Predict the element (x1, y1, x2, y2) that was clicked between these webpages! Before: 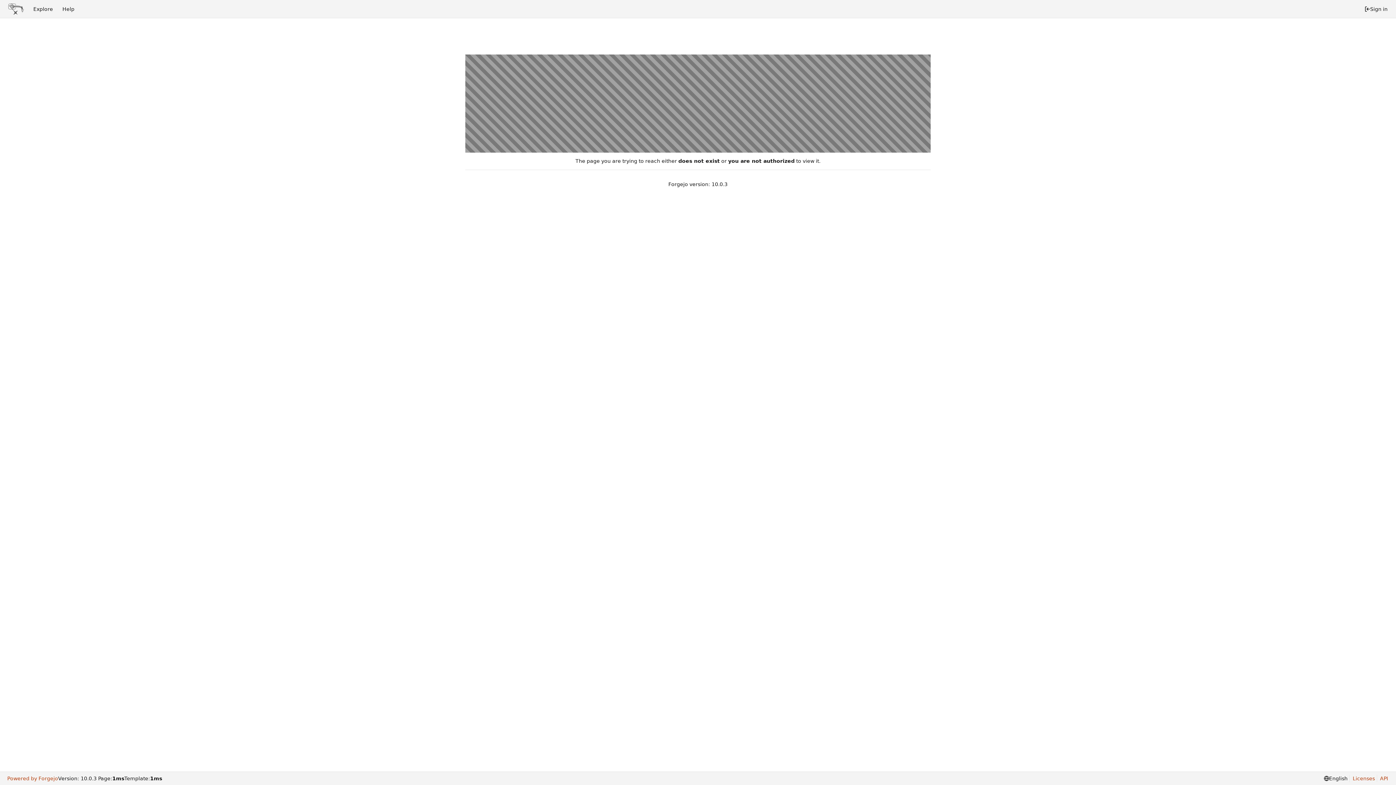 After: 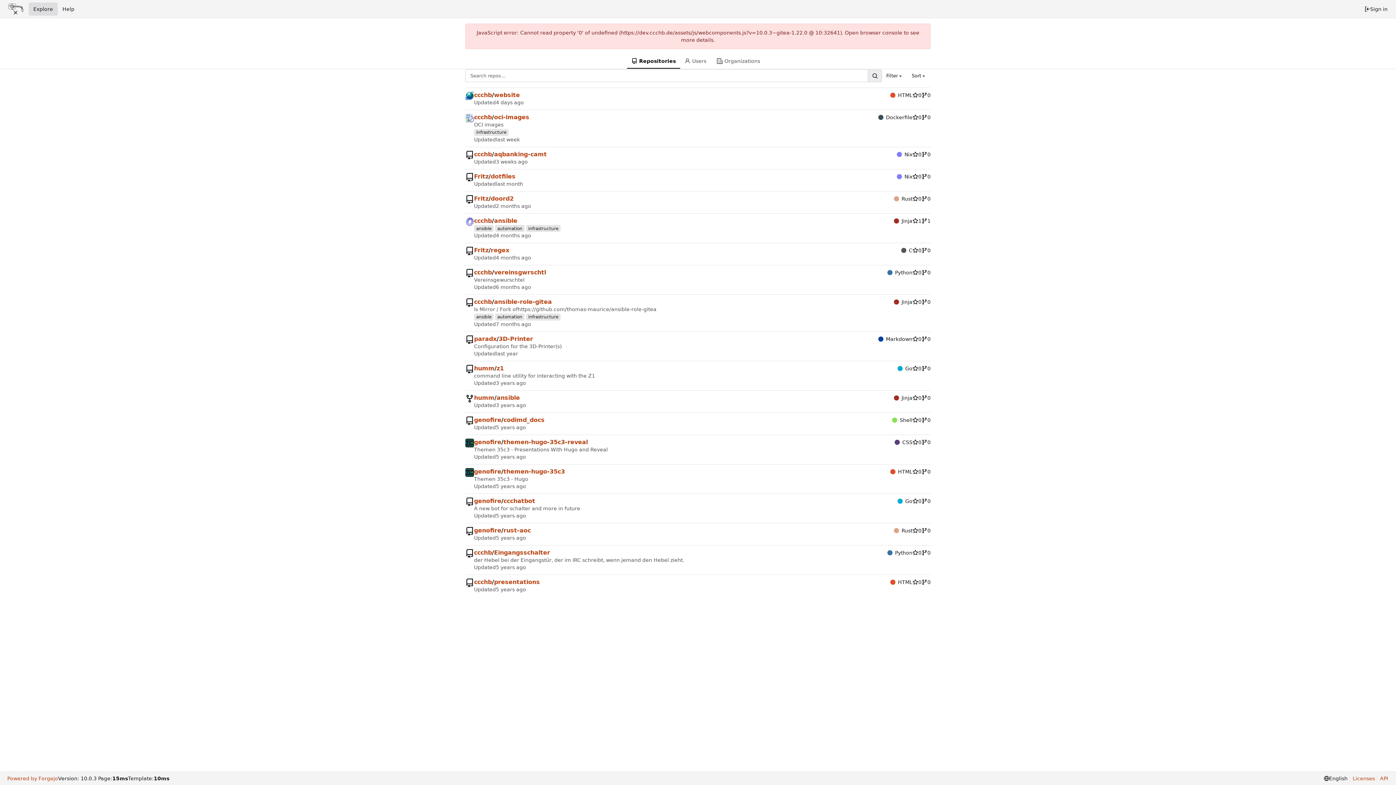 Action: bbox: (28, 2, 57, 15) label: Explore